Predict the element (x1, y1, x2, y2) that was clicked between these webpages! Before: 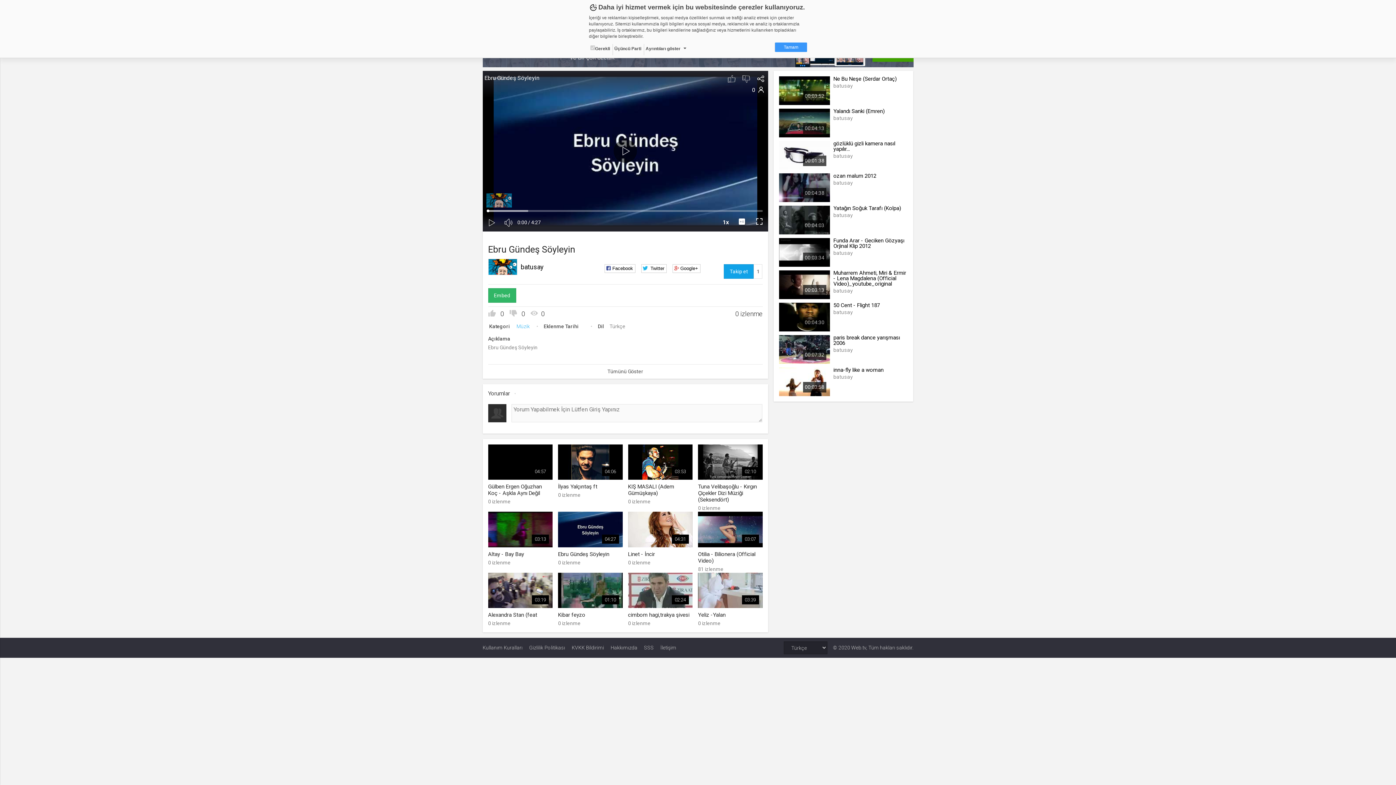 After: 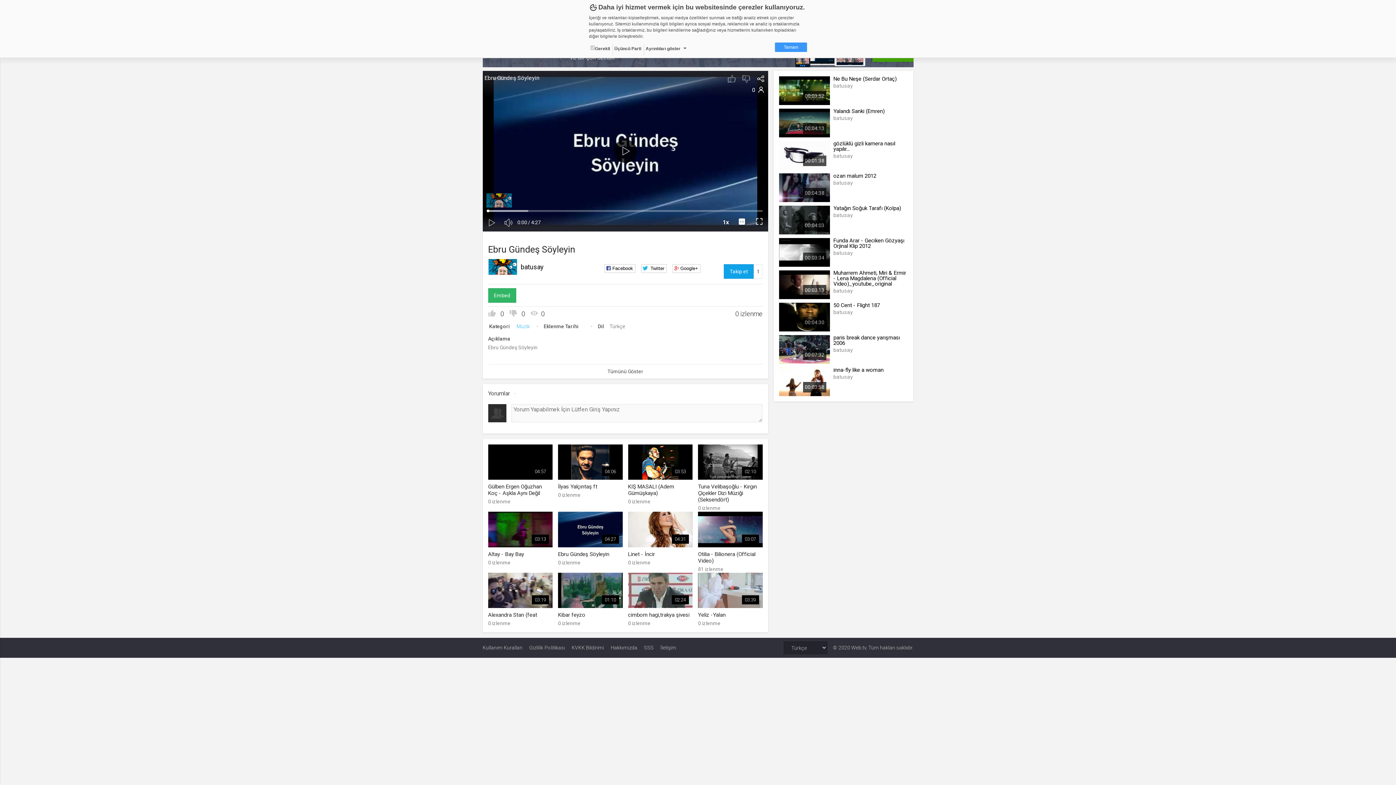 Action: bbox: (750, 215, 768, 231) label: Tam Ekran